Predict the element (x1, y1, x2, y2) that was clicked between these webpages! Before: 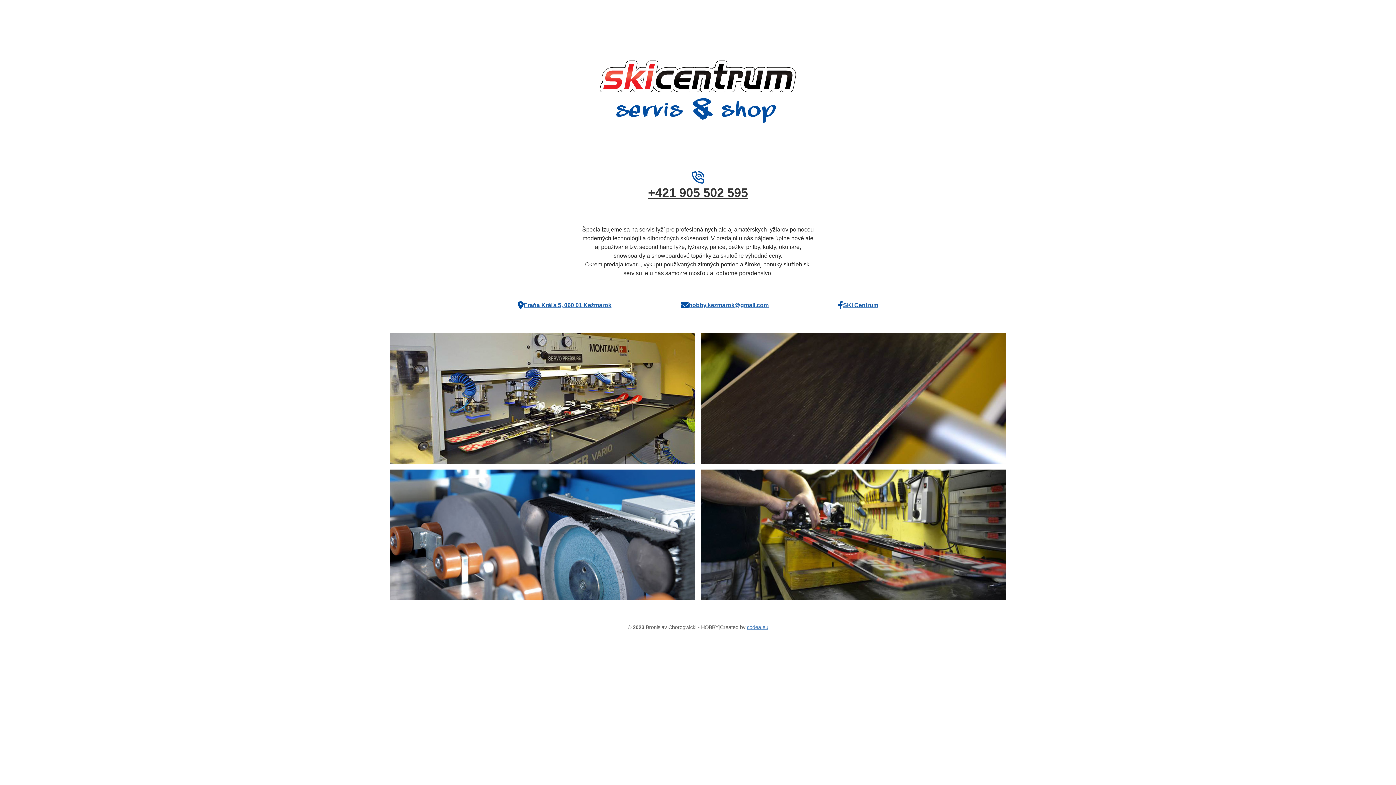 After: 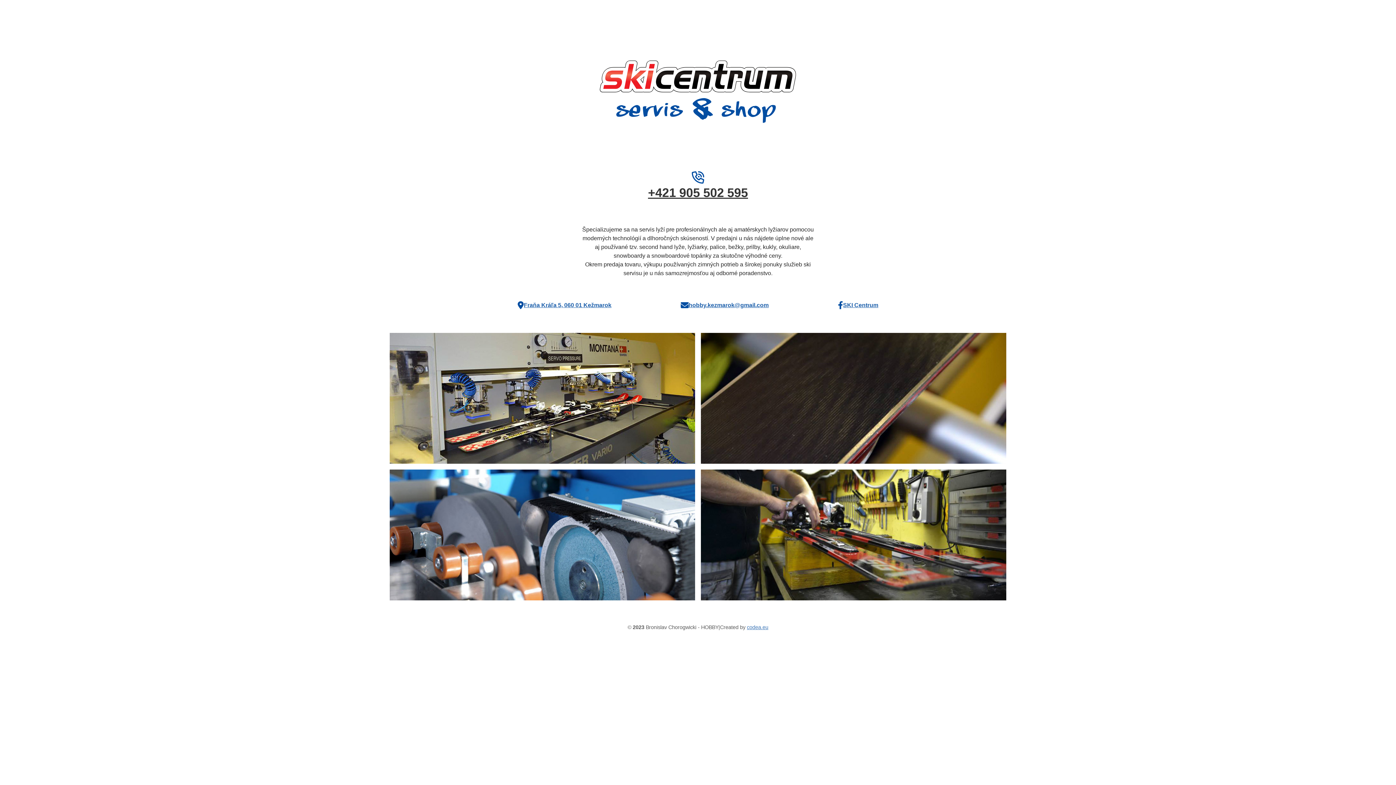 Action: label: hobby.kezmarok@gmail.com bbox: (688, 301, 768, 309)